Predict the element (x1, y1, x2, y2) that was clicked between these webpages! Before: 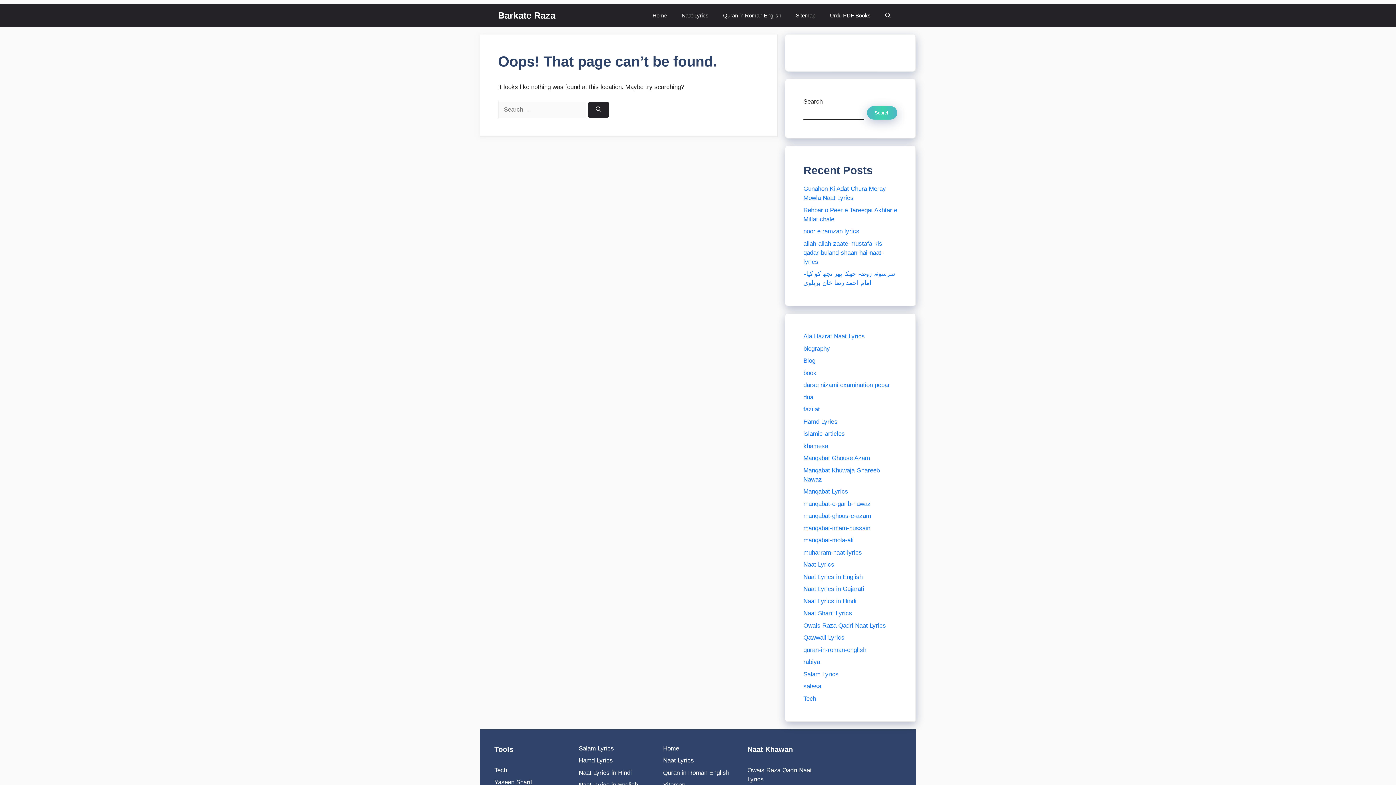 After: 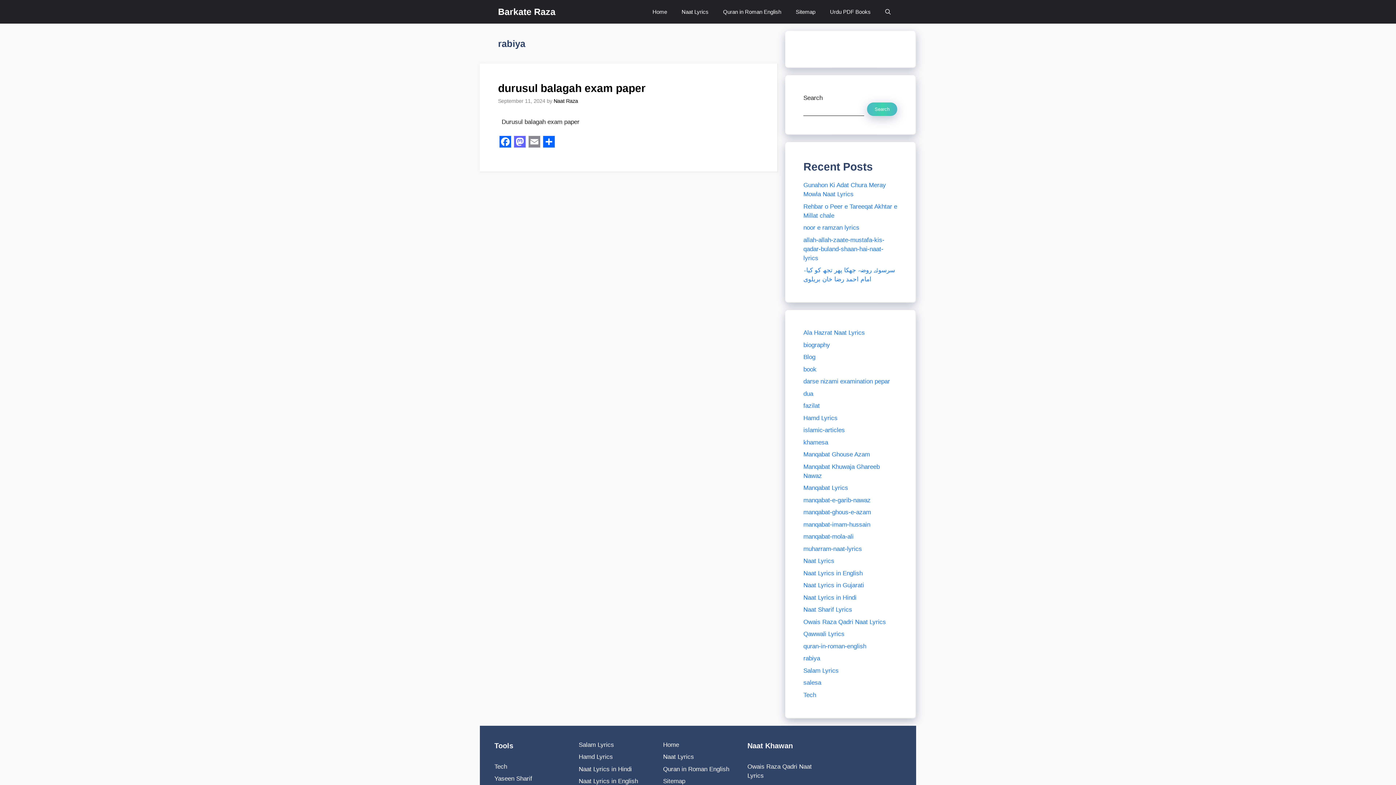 Action: label: rabiya bbox: (803, 658, 820, 665)